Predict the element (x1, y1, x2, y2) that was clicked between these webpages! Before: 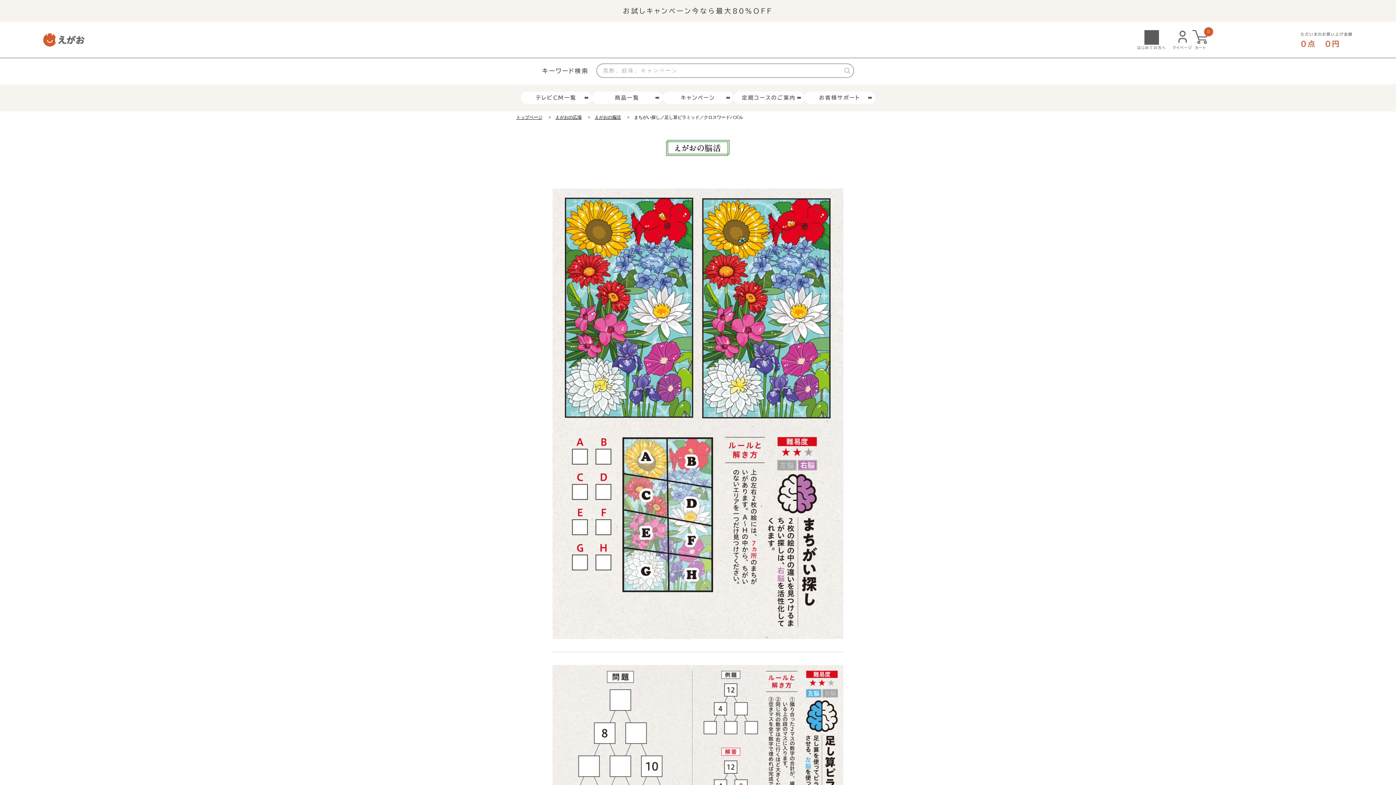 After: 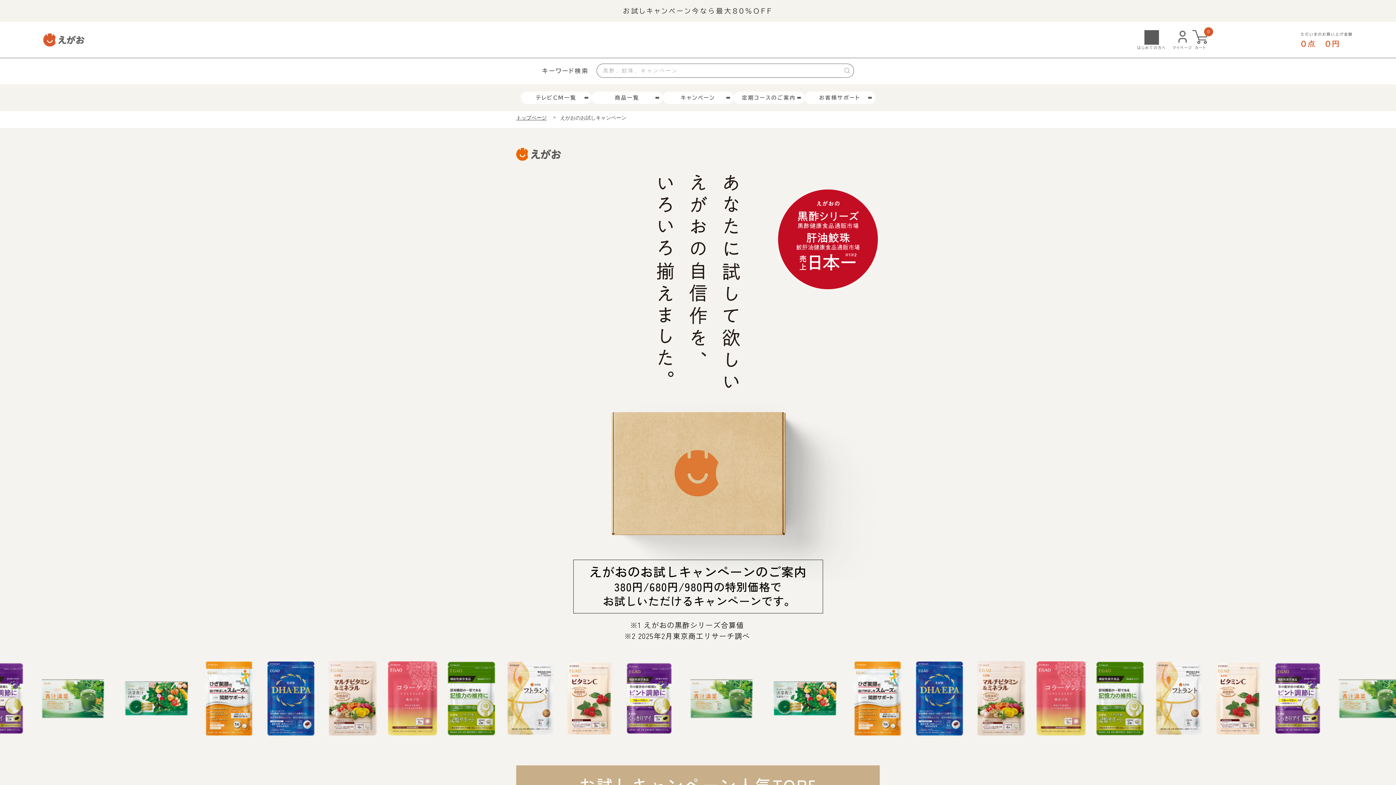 Action: bbox: (623, 7, 773, 14) label: お試しキャンペーン今なら最大80％OFF